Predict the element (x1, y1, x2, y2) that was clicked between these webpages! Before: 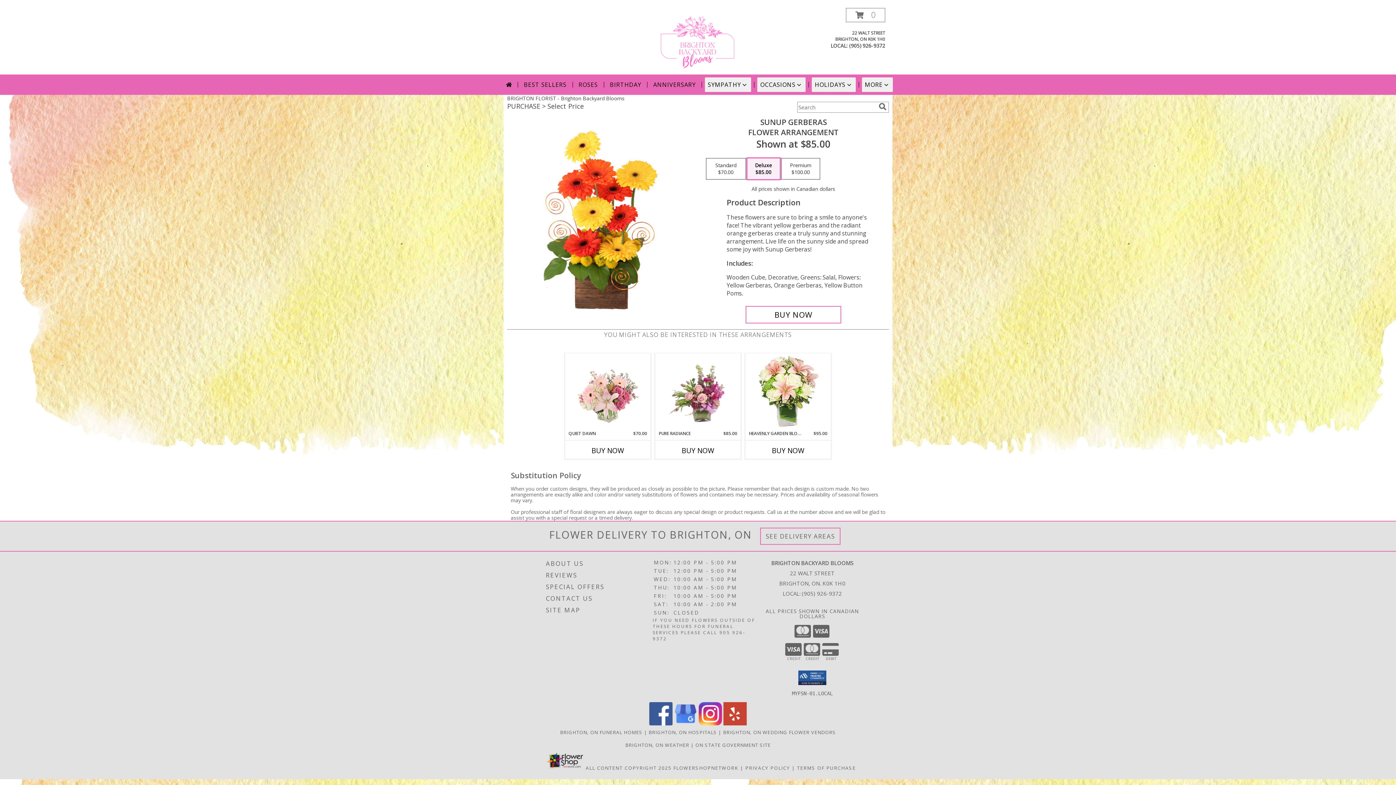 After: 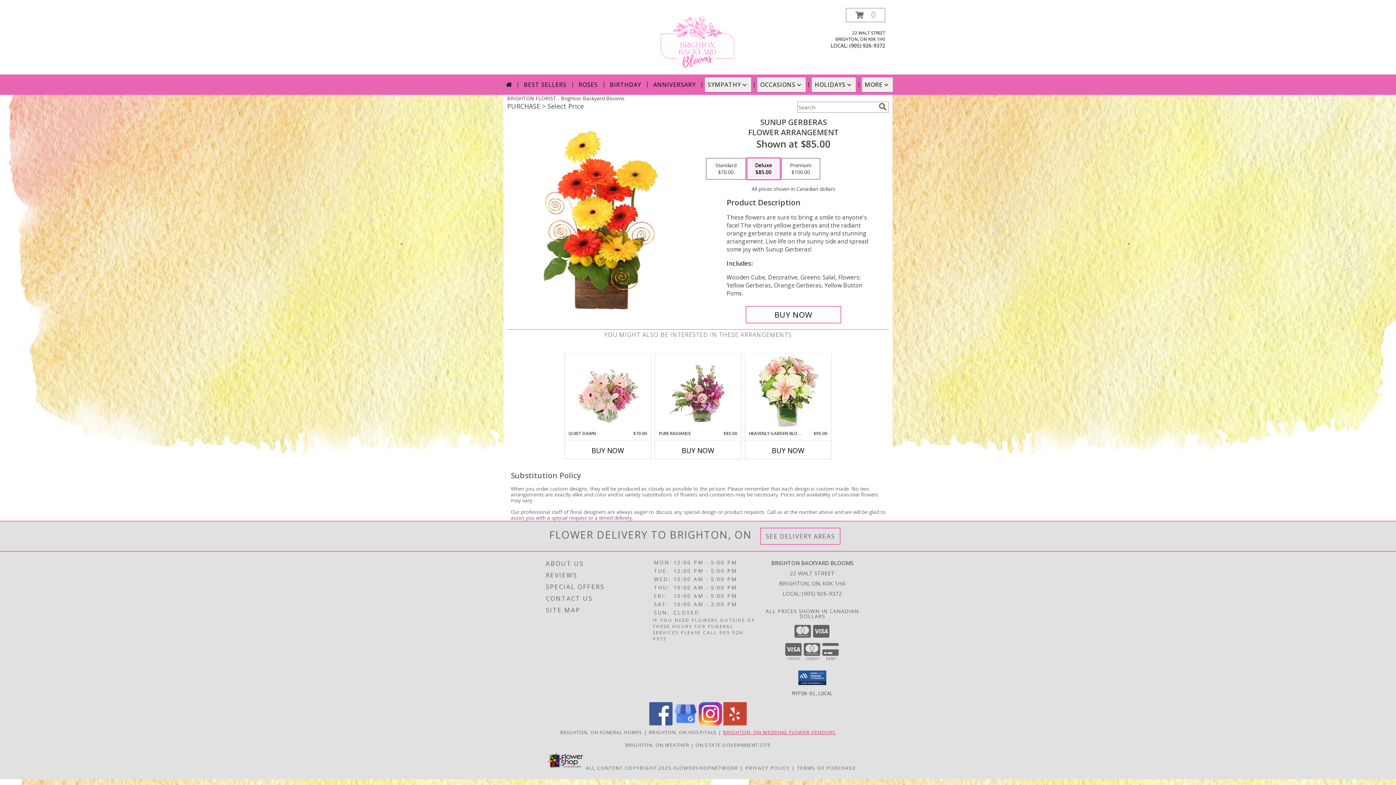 Action: label: Brighton, ON Wedding Flower Vendors (opens in new window) bbox: (723, 729, 836, 735)